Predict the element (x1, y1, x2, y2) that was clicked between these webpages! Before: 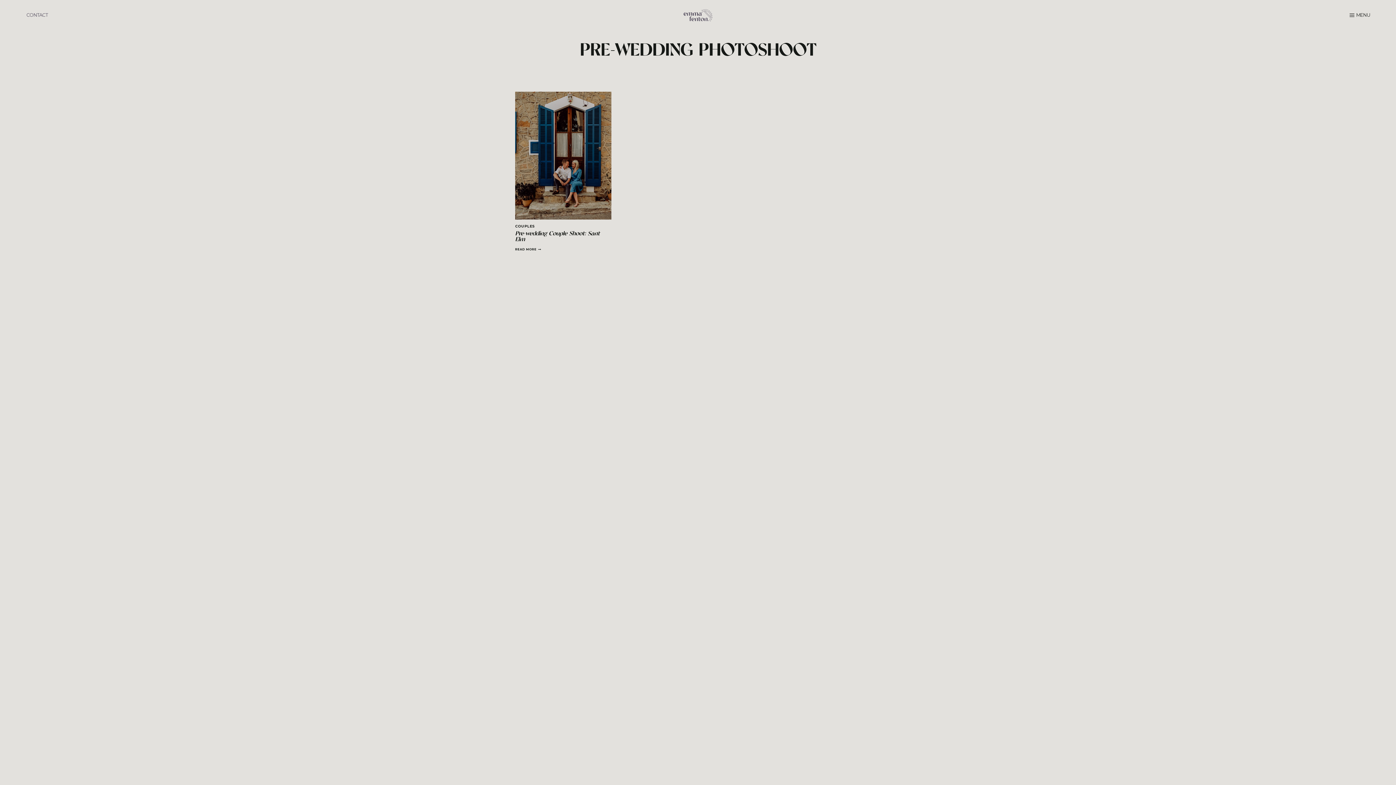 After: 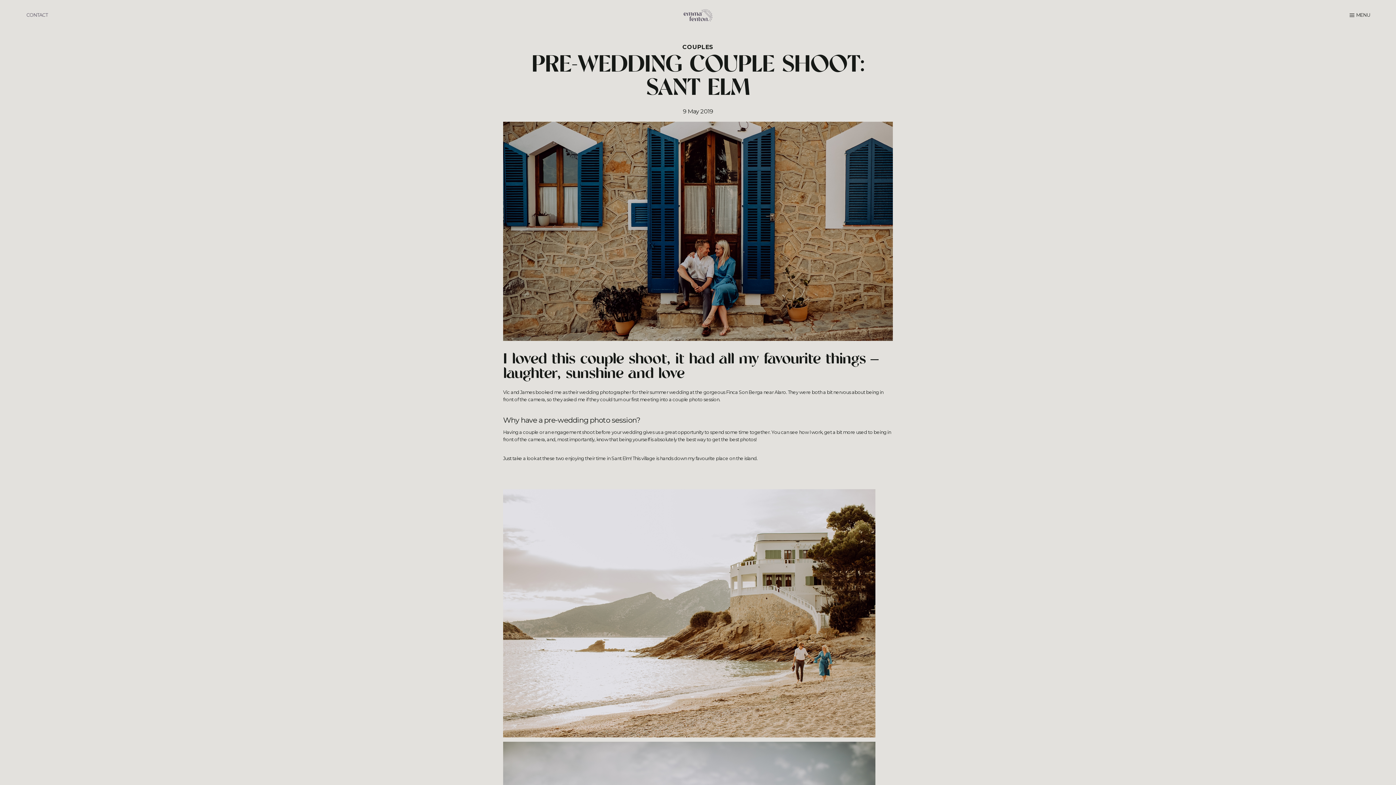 Action: label: Pre-wedding Couple Shoot: Sant Elm bbox: (515, 230, 599, 242)